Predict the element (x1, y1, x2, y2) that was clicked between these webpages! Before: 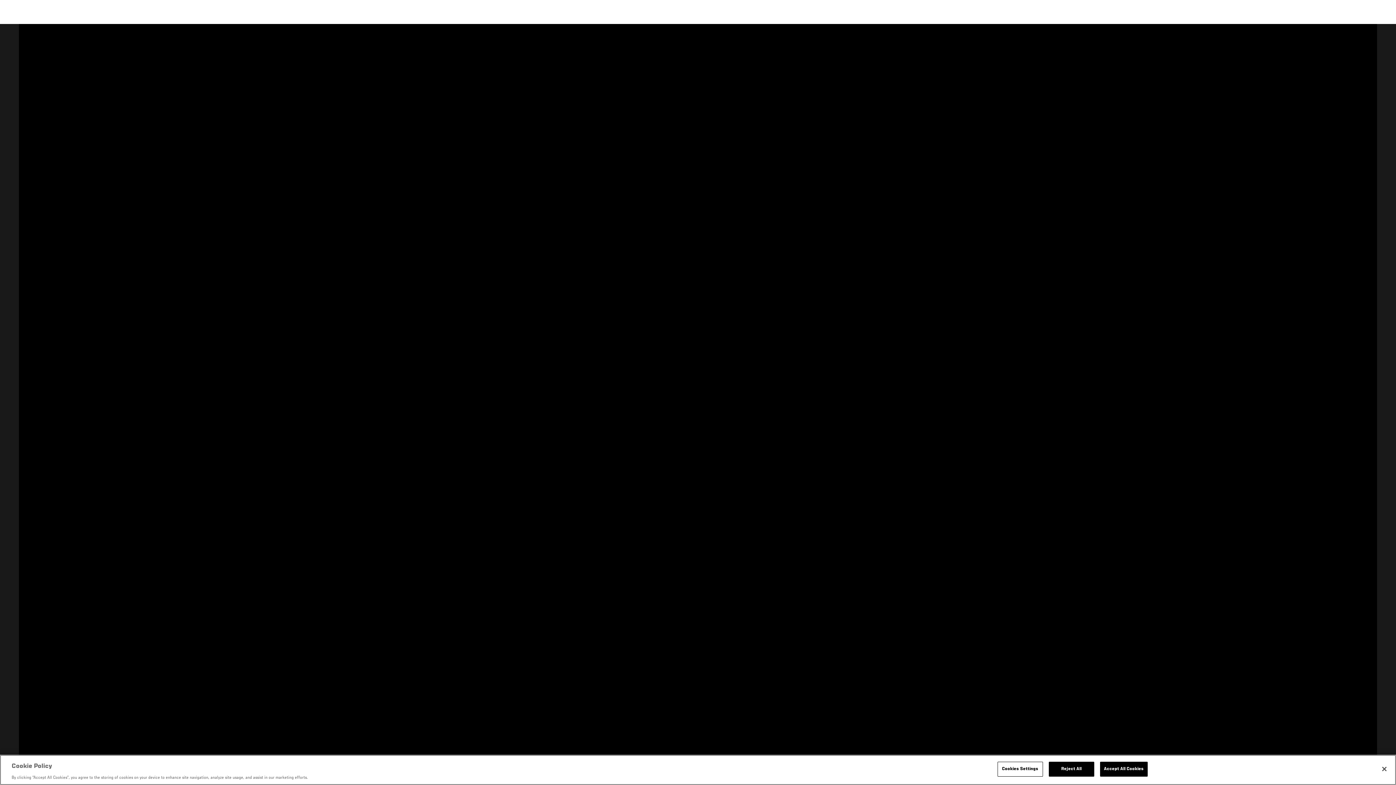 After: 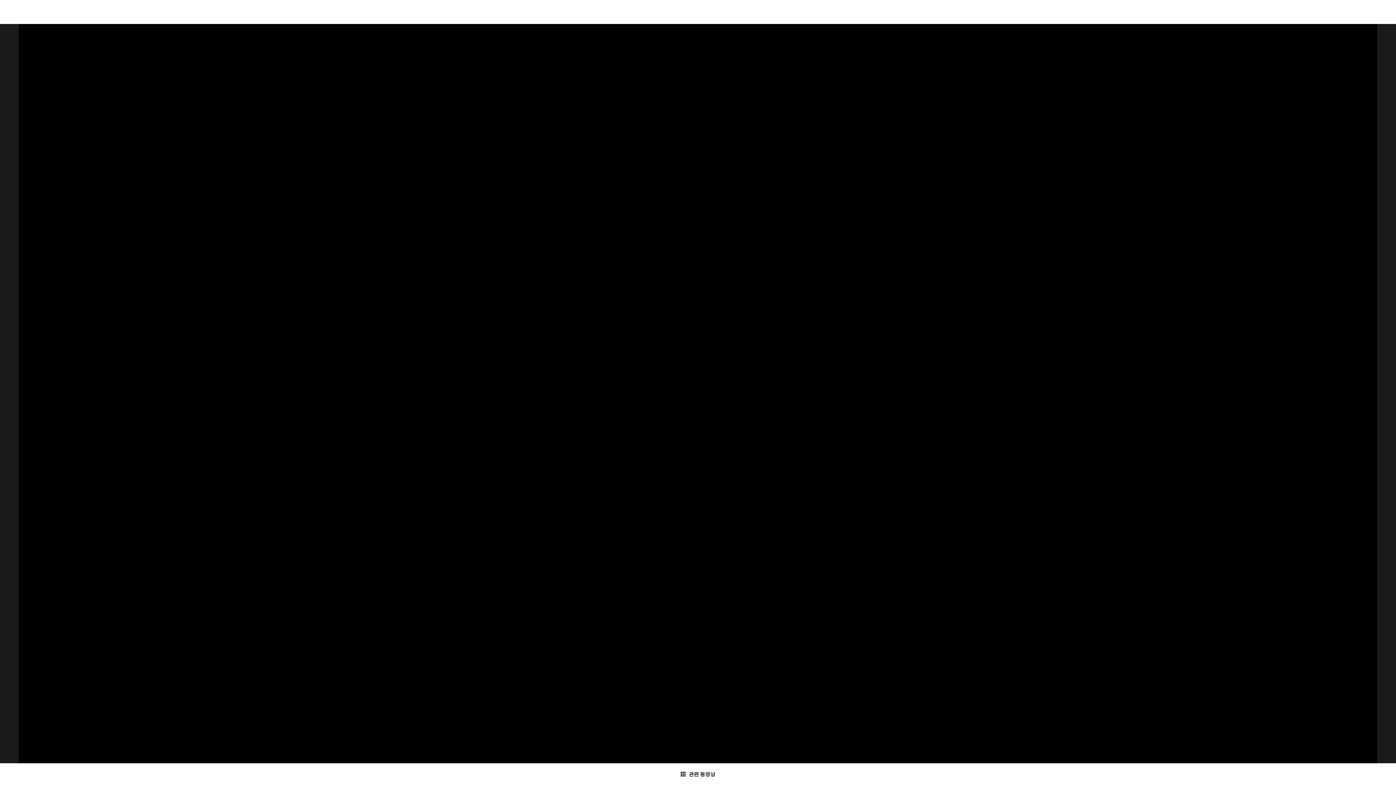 Action: bbox: (1048, 768, 1094, 783) label: Reject All